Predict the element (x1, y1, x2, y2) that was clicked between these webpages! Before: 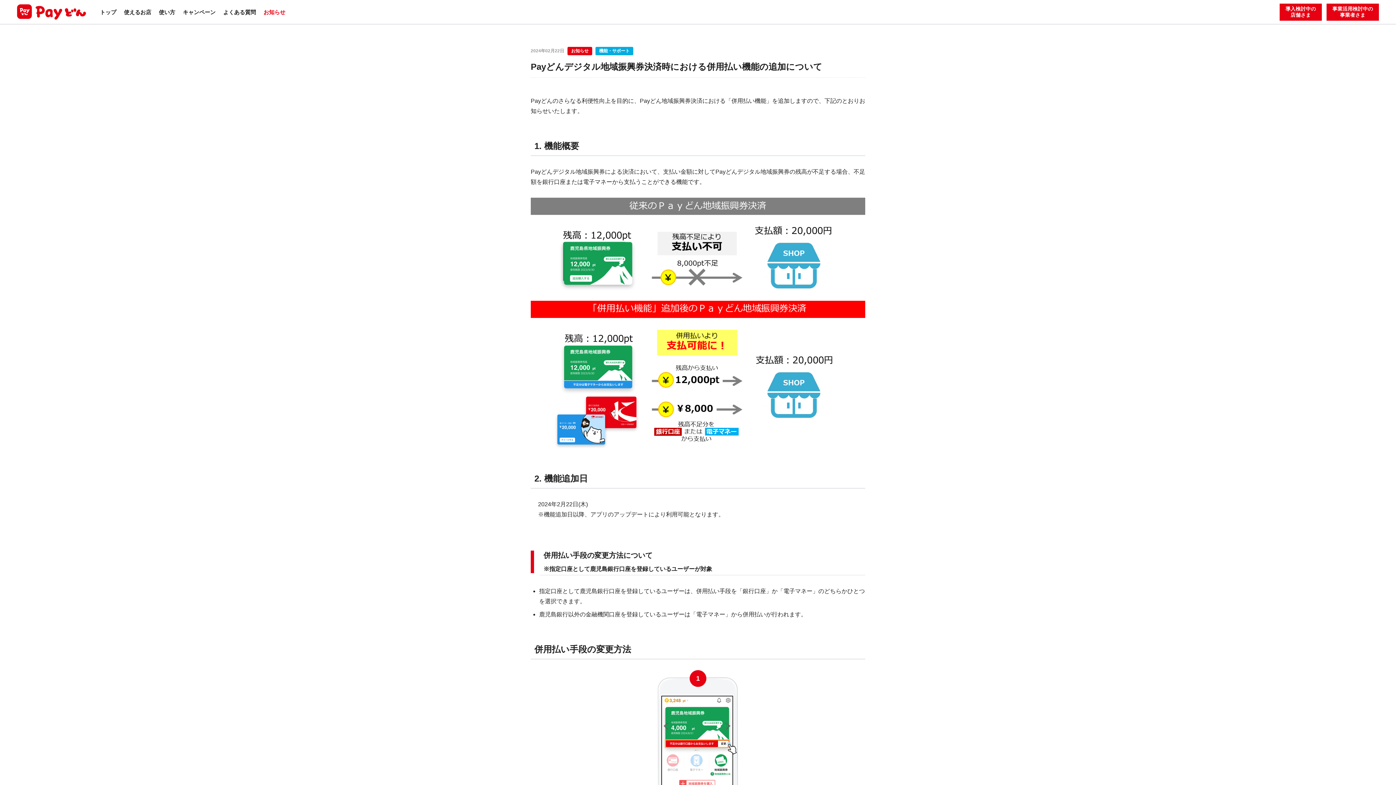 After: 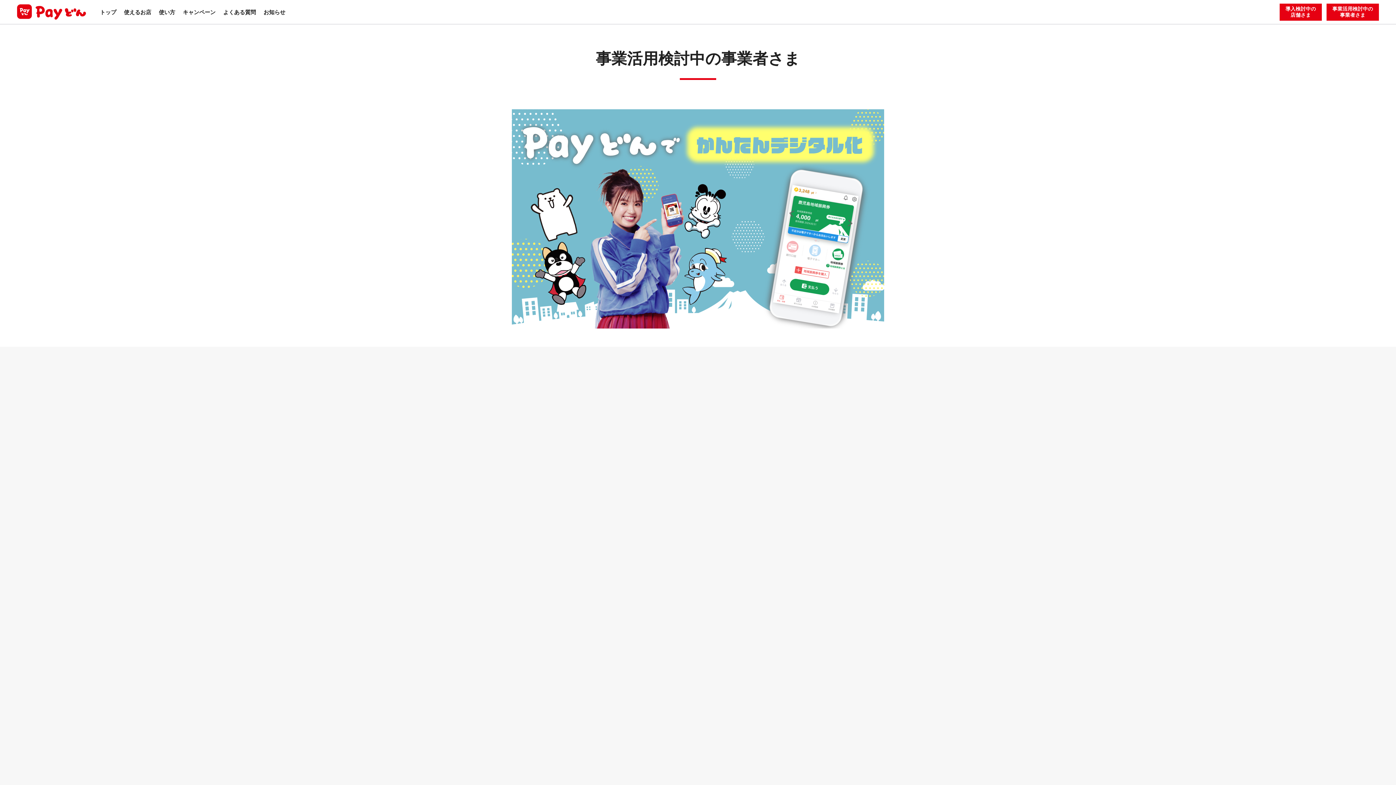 Action: label: 事業活用検討中の
事業者さま bbox: (1326, 3, 1379, 20)